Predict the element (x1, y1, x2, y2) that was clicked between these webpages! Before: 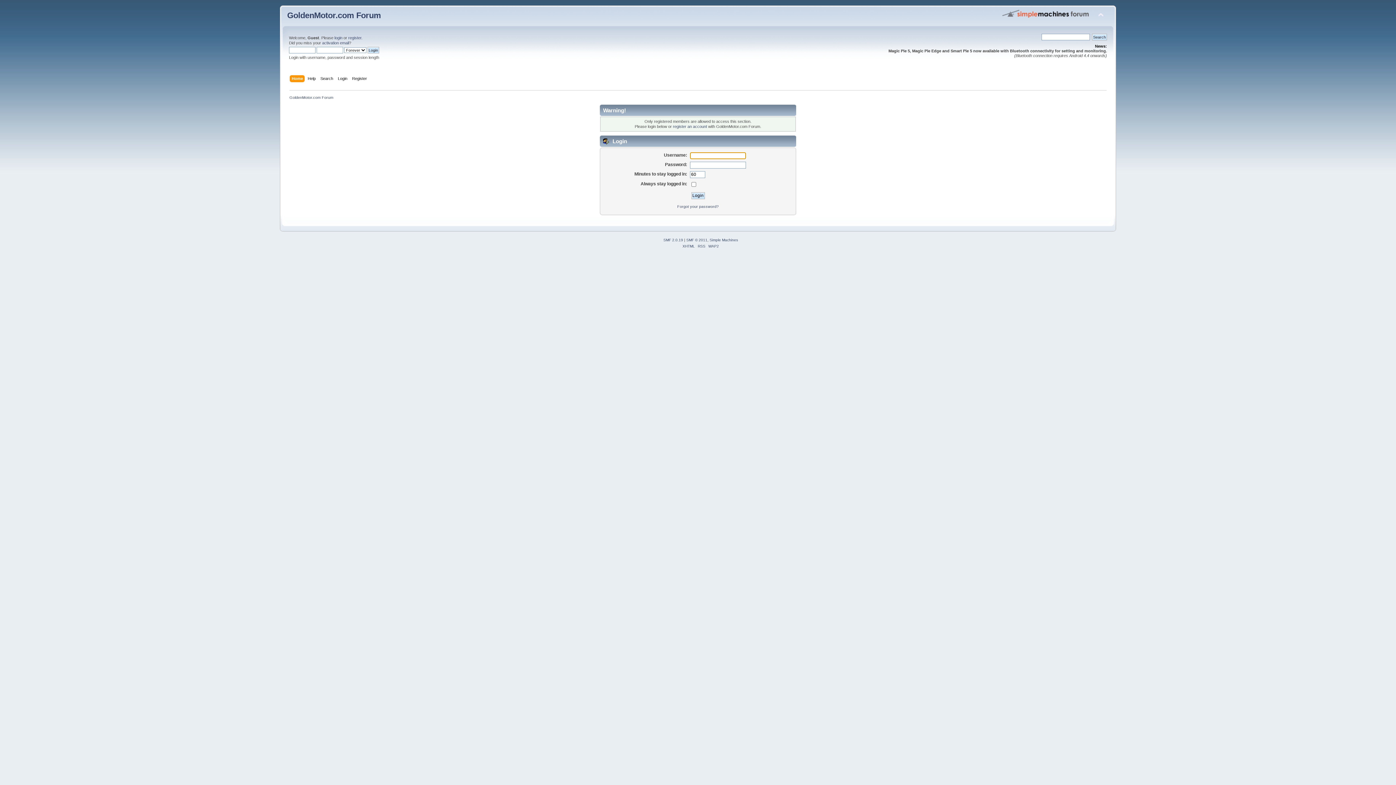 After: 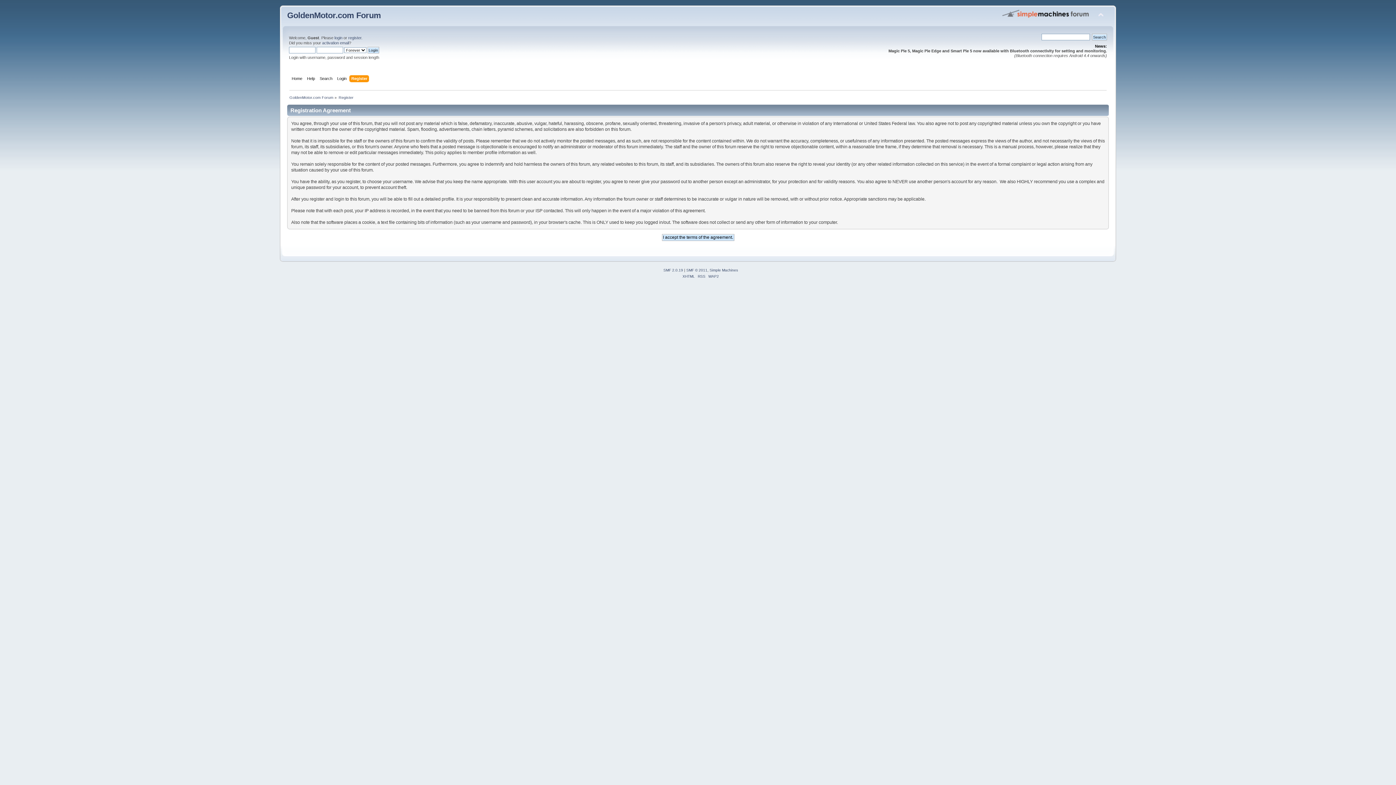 Action: bbox: (348, 35, 361, 40) label: register